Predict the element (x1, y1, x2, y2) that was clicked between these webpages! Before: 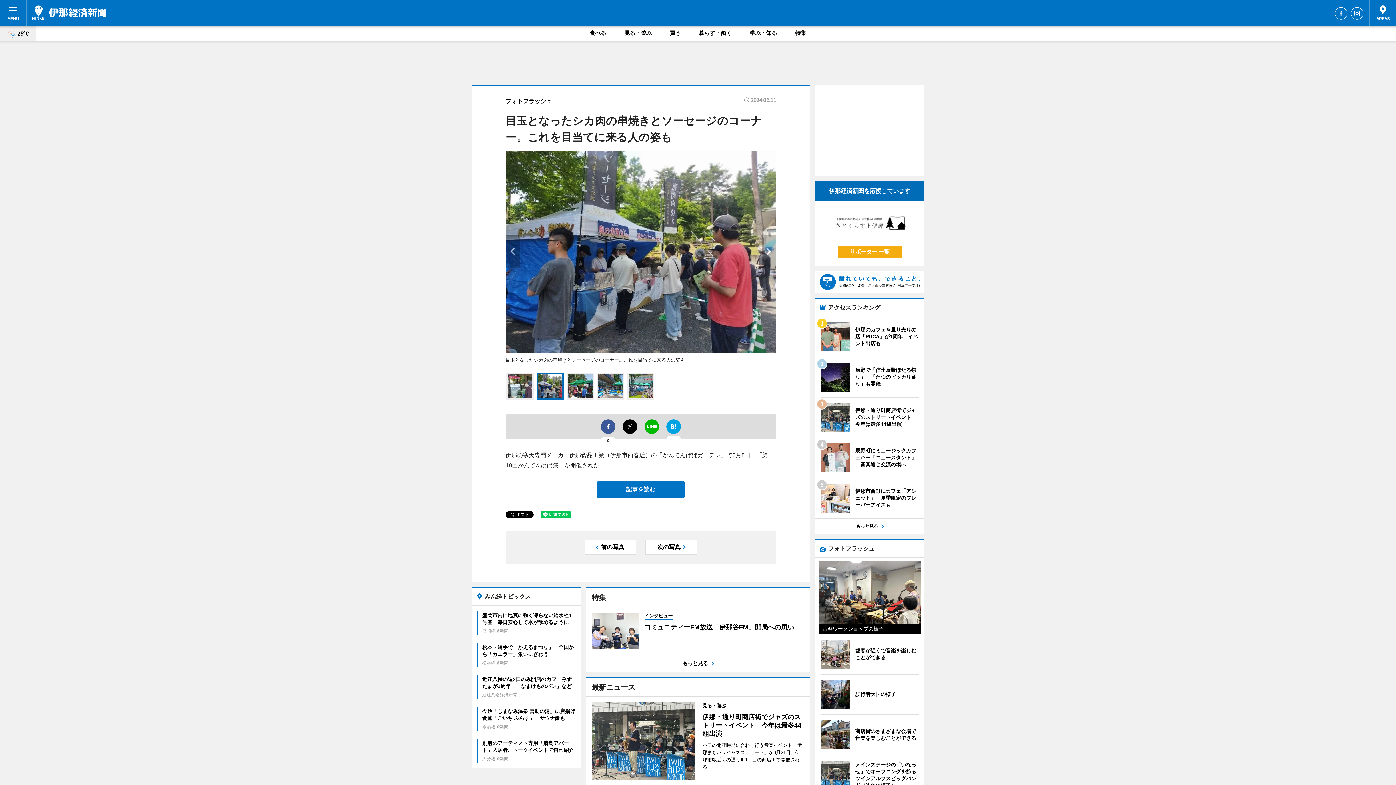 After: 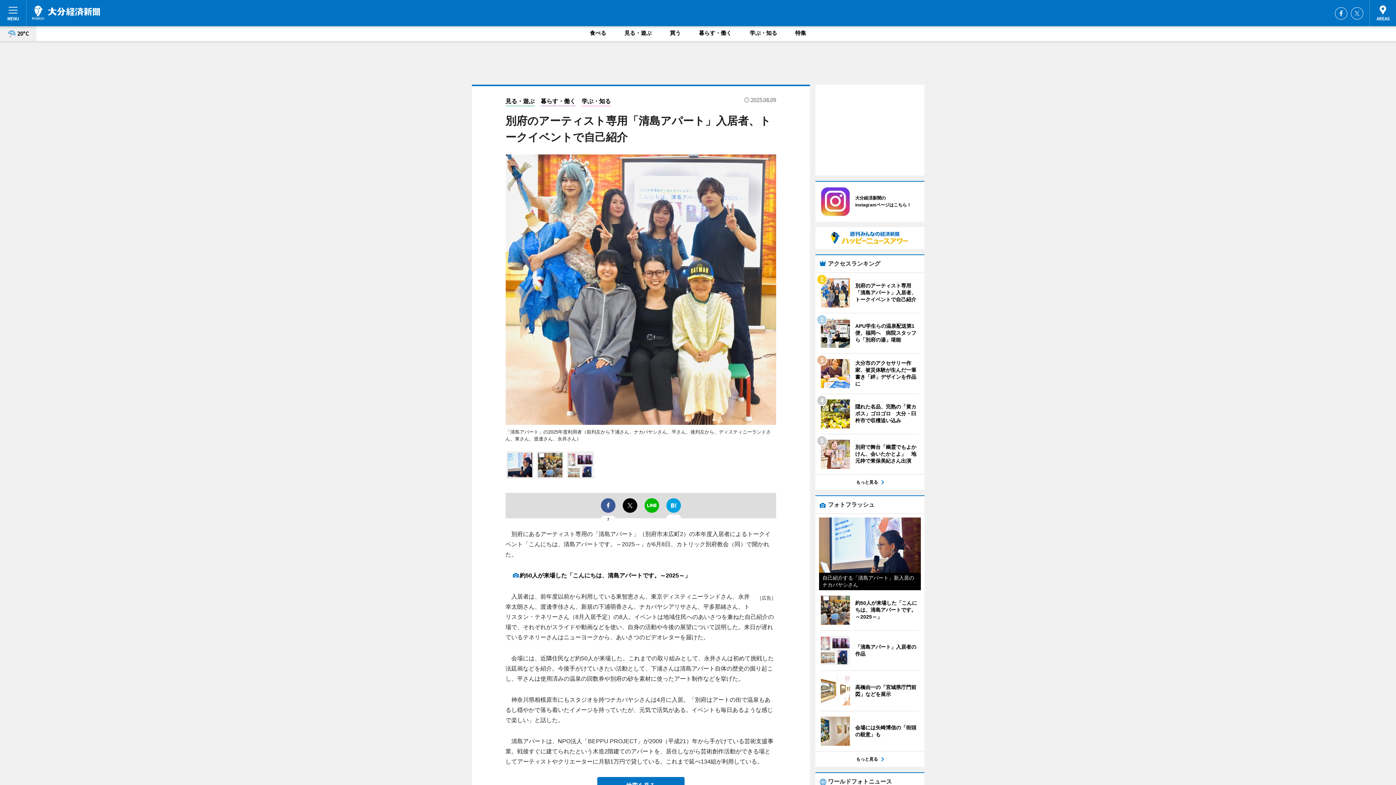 Action: bbox: (477, 739, 575, 763) label: 別府のアーティスト専用「清島アパート」入居者、トークイベントで自己紹介
大分経済新聞